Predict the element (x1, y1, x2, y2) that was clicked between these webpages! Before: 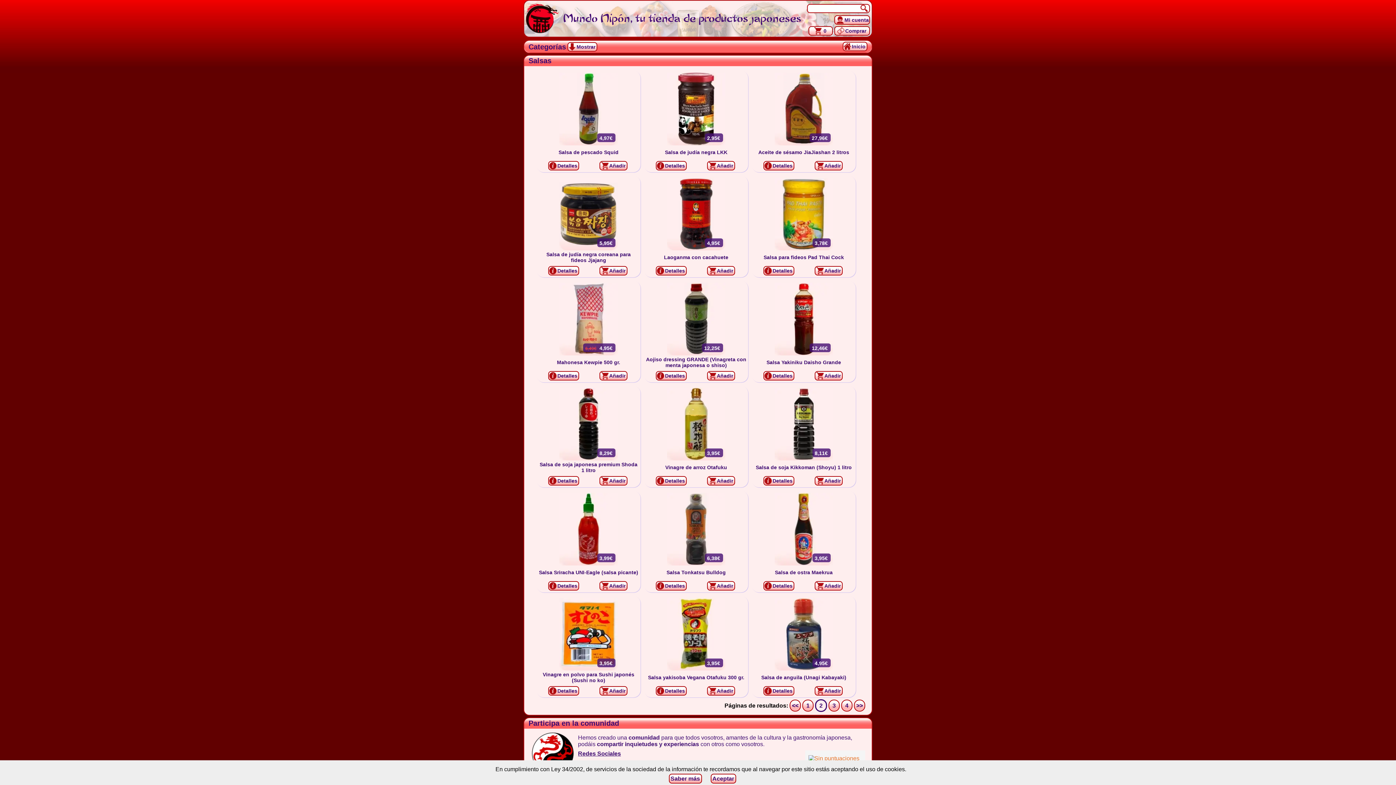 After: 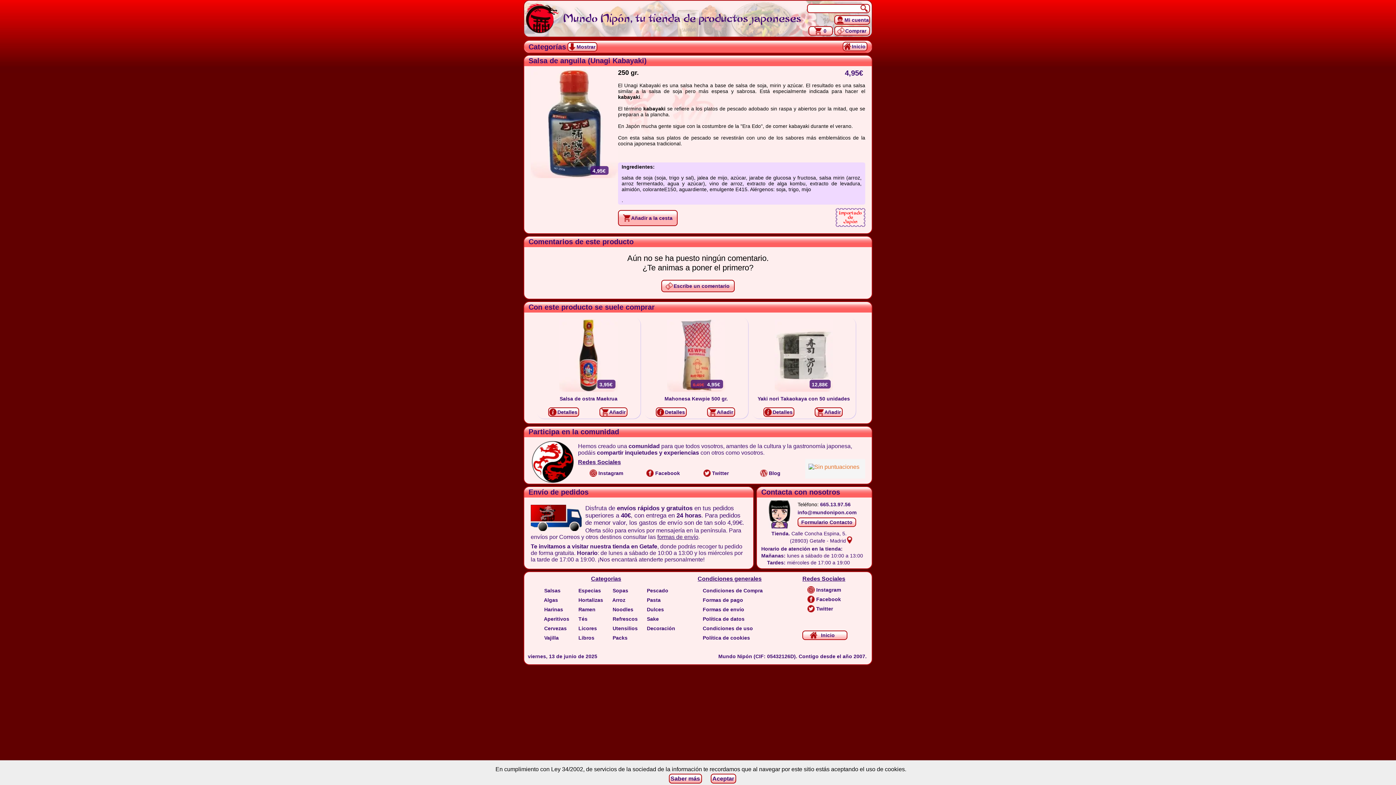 Action: bbox: (774, 598, 833, 672) label: 4,95€